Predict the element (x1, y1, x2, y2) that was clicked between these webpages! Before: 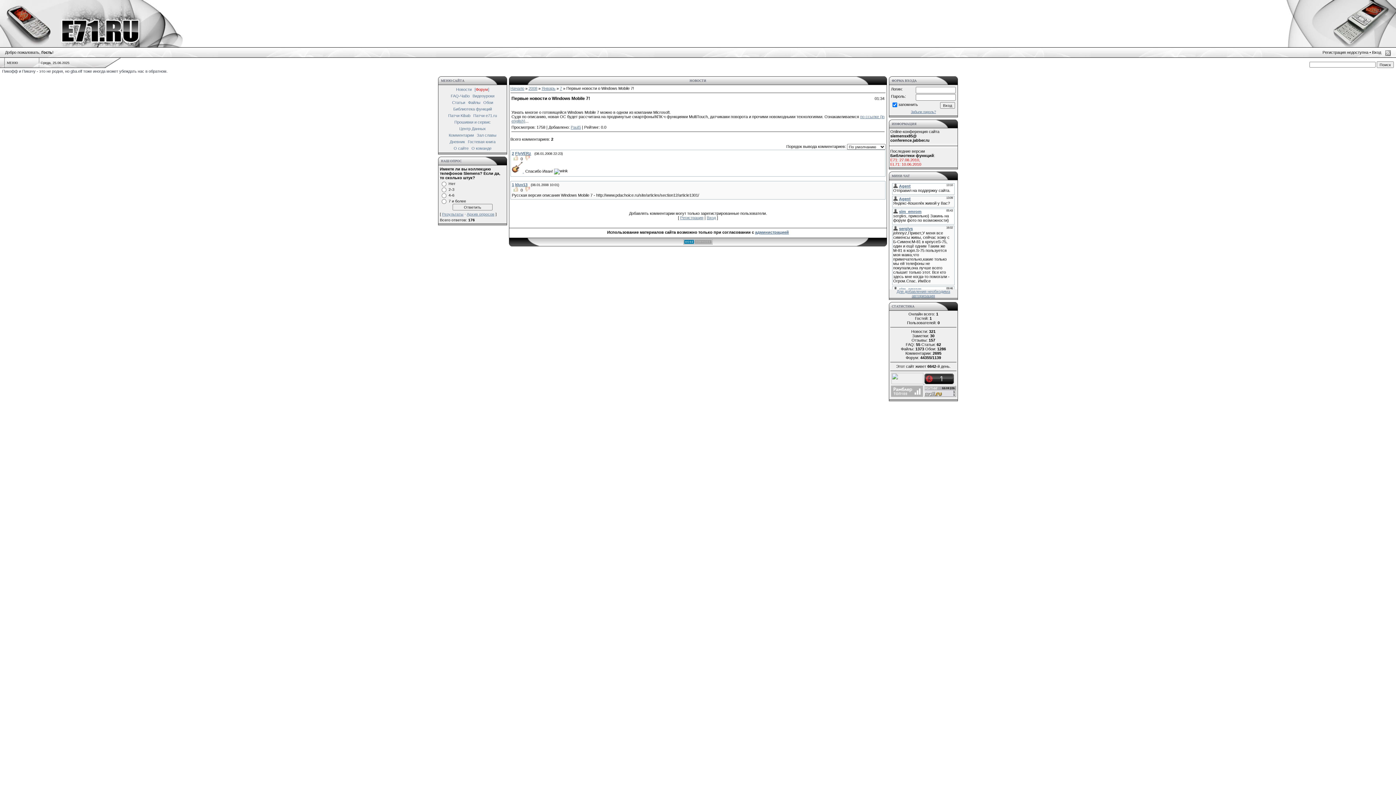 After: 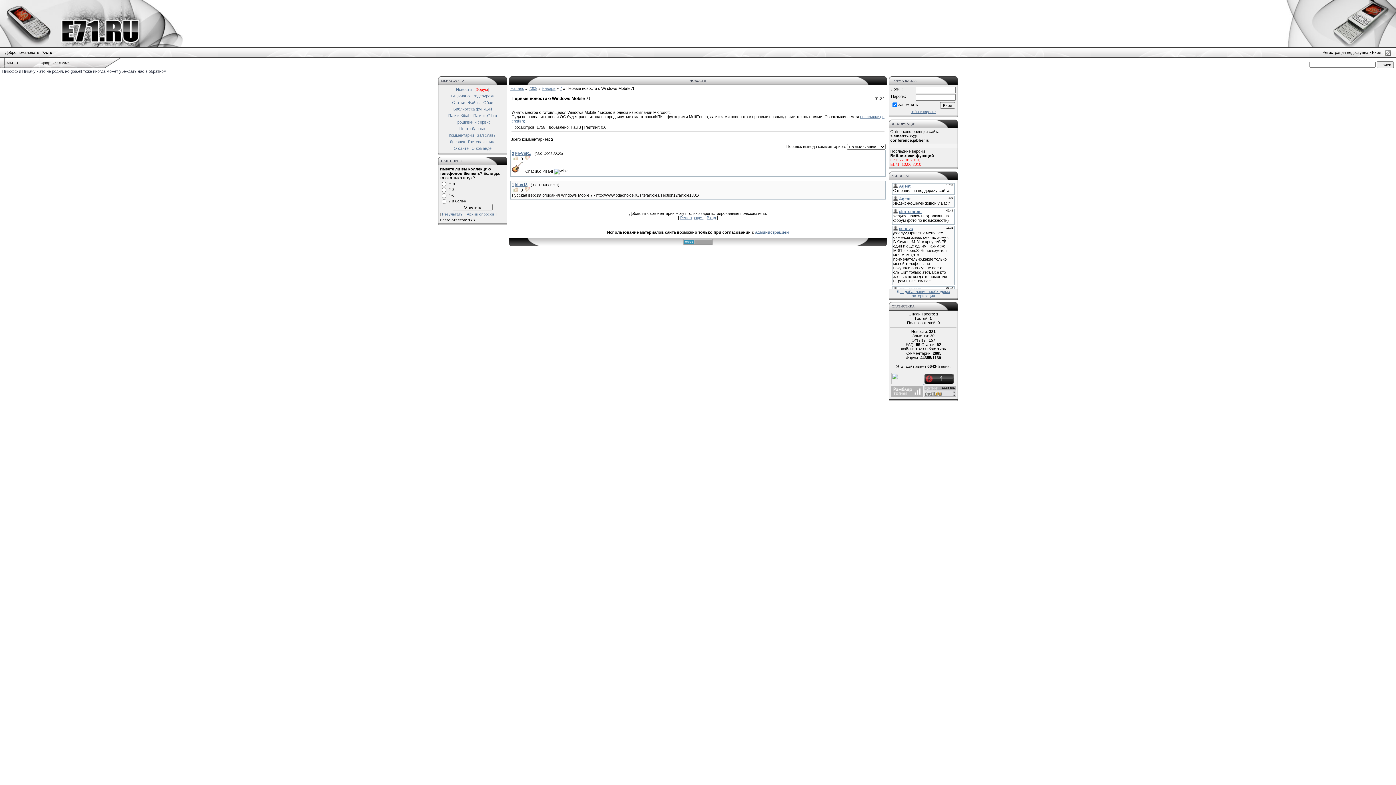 Action: bbox: (570, 125, 581, 129) label: PaulS